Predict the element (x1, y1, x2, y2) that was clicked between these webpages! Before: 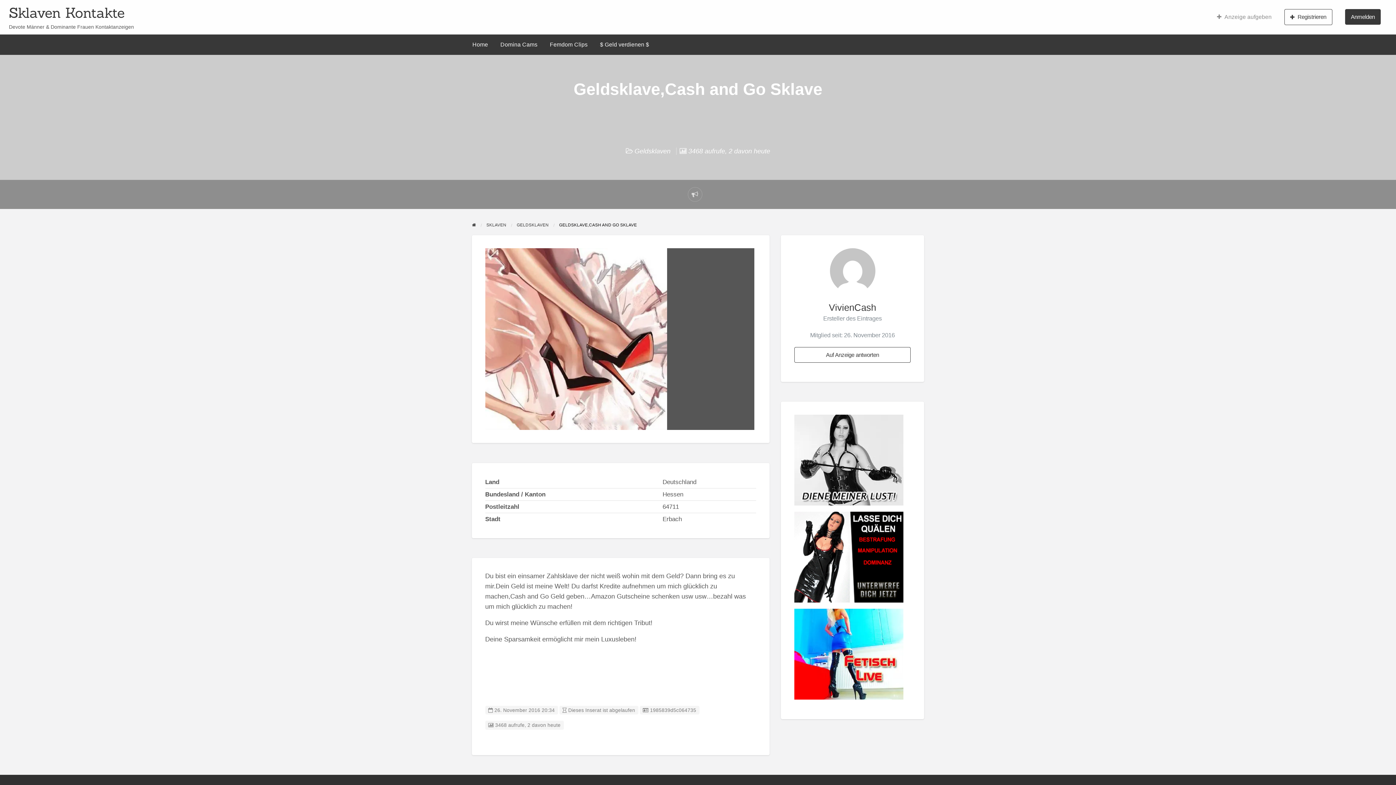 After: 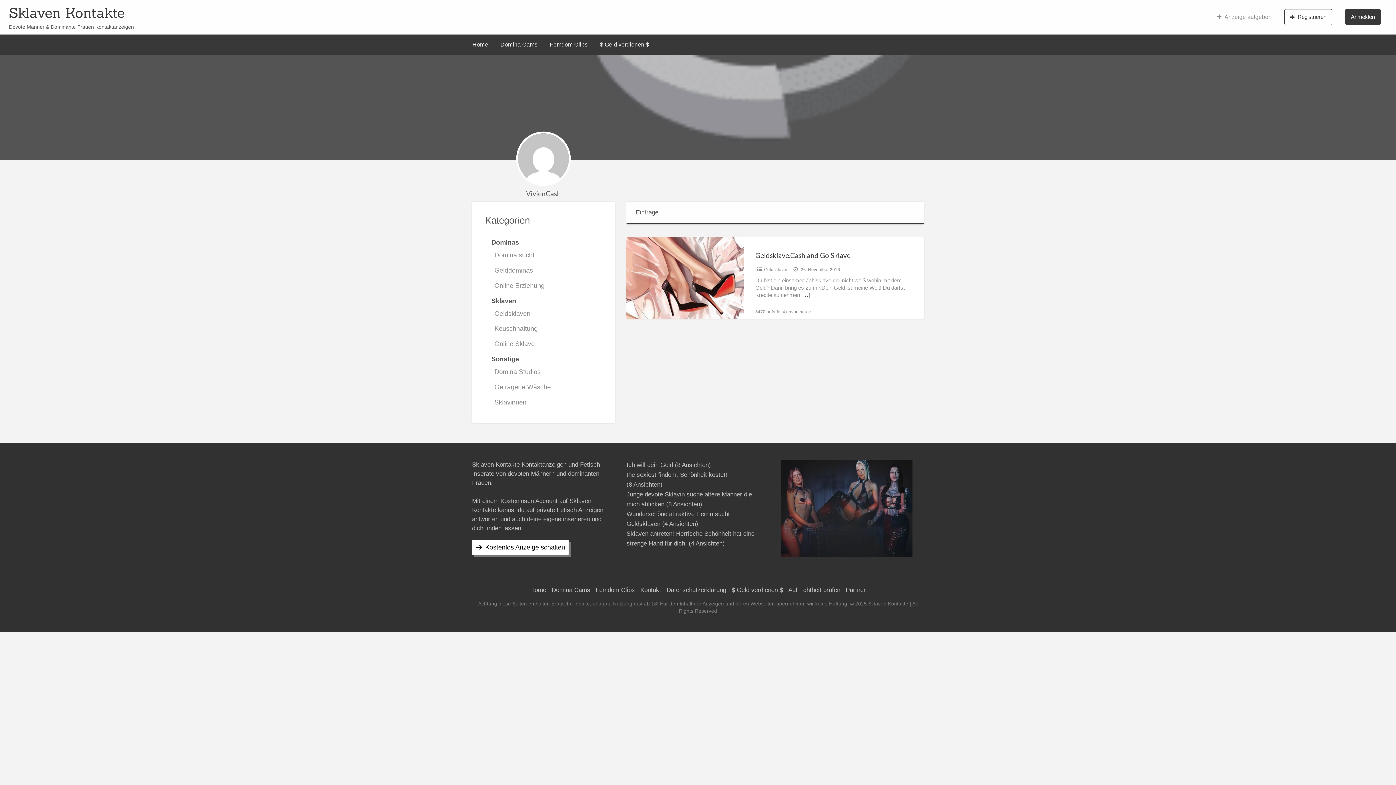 Action: label: VivienCash bbox: (829, 302, 876, 312)